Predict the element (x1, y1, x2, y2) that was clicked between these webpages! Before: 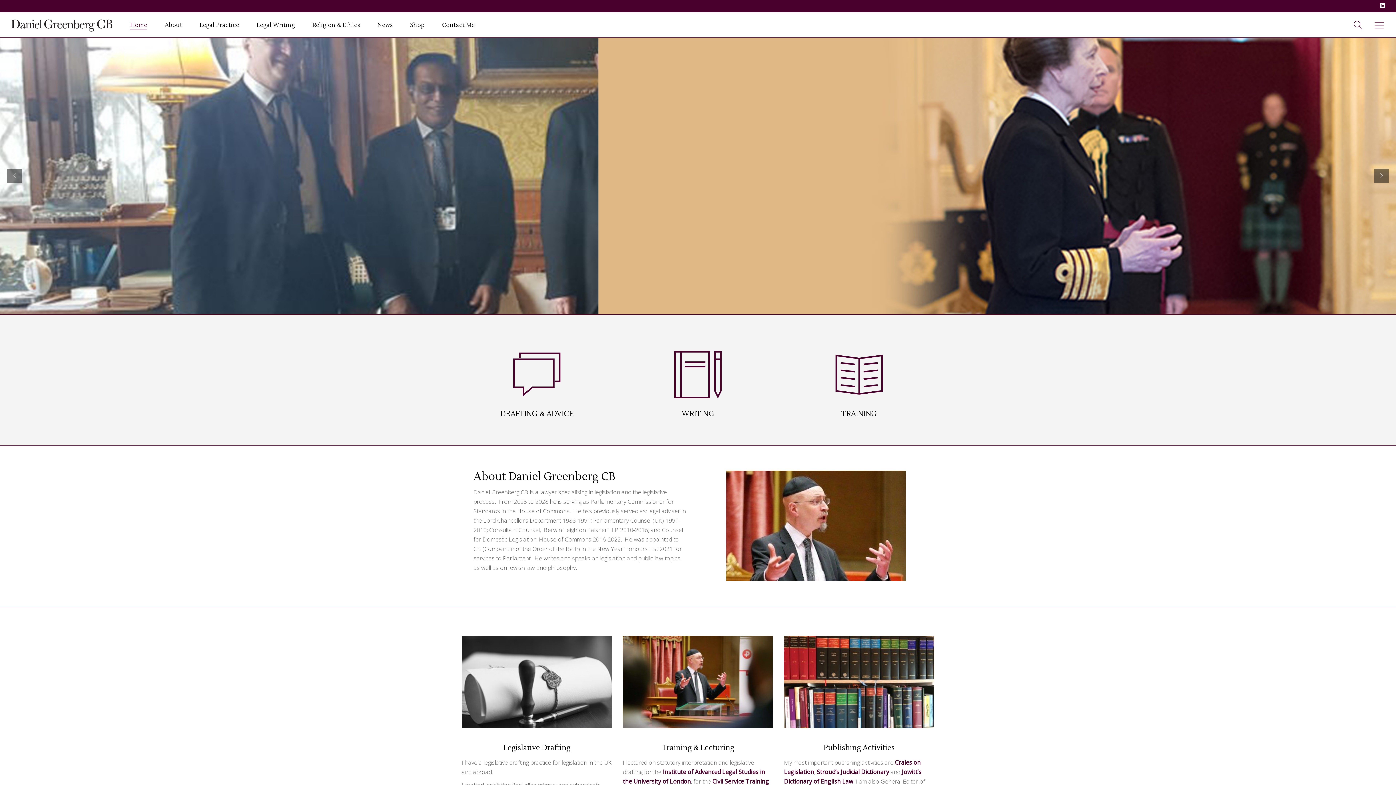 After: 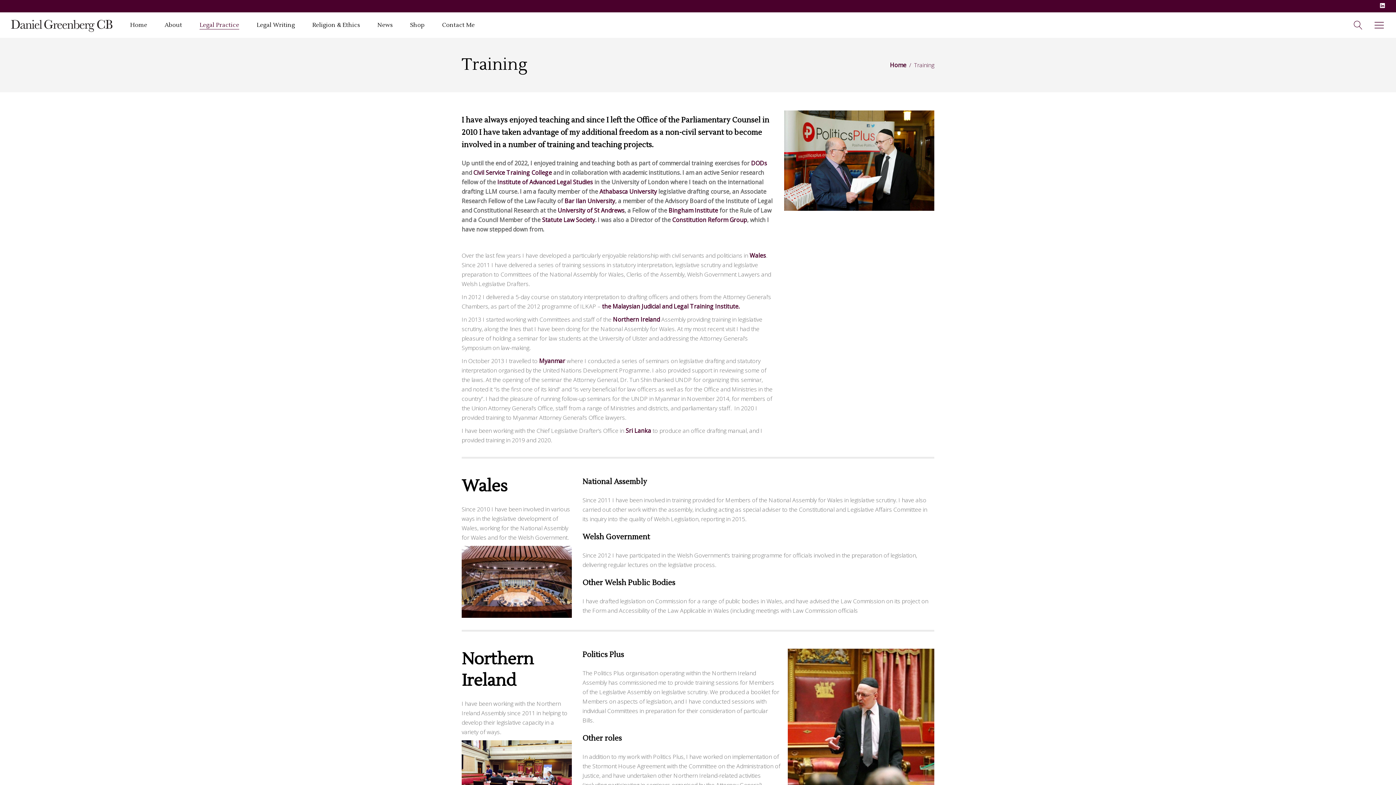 Action: bbox: (835, 350, 883, 398)